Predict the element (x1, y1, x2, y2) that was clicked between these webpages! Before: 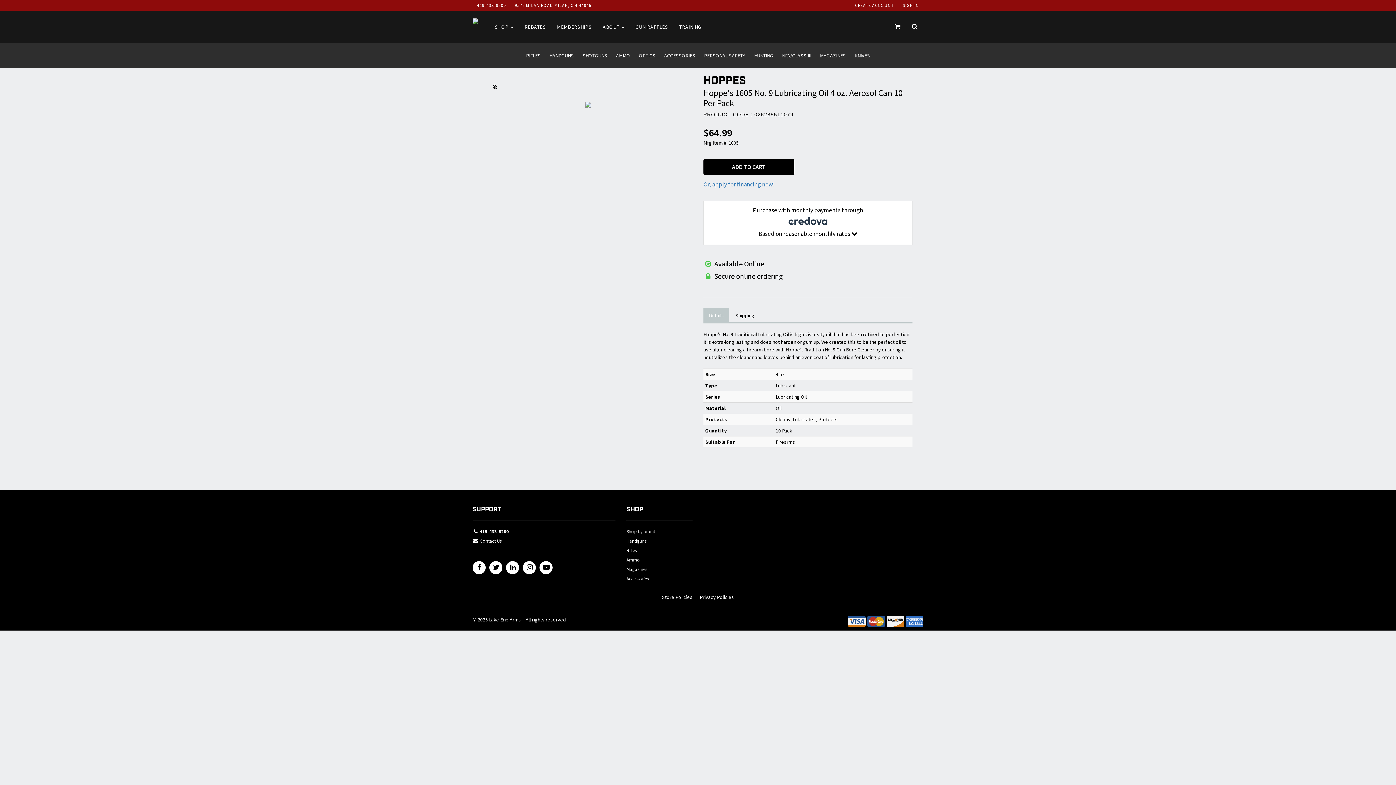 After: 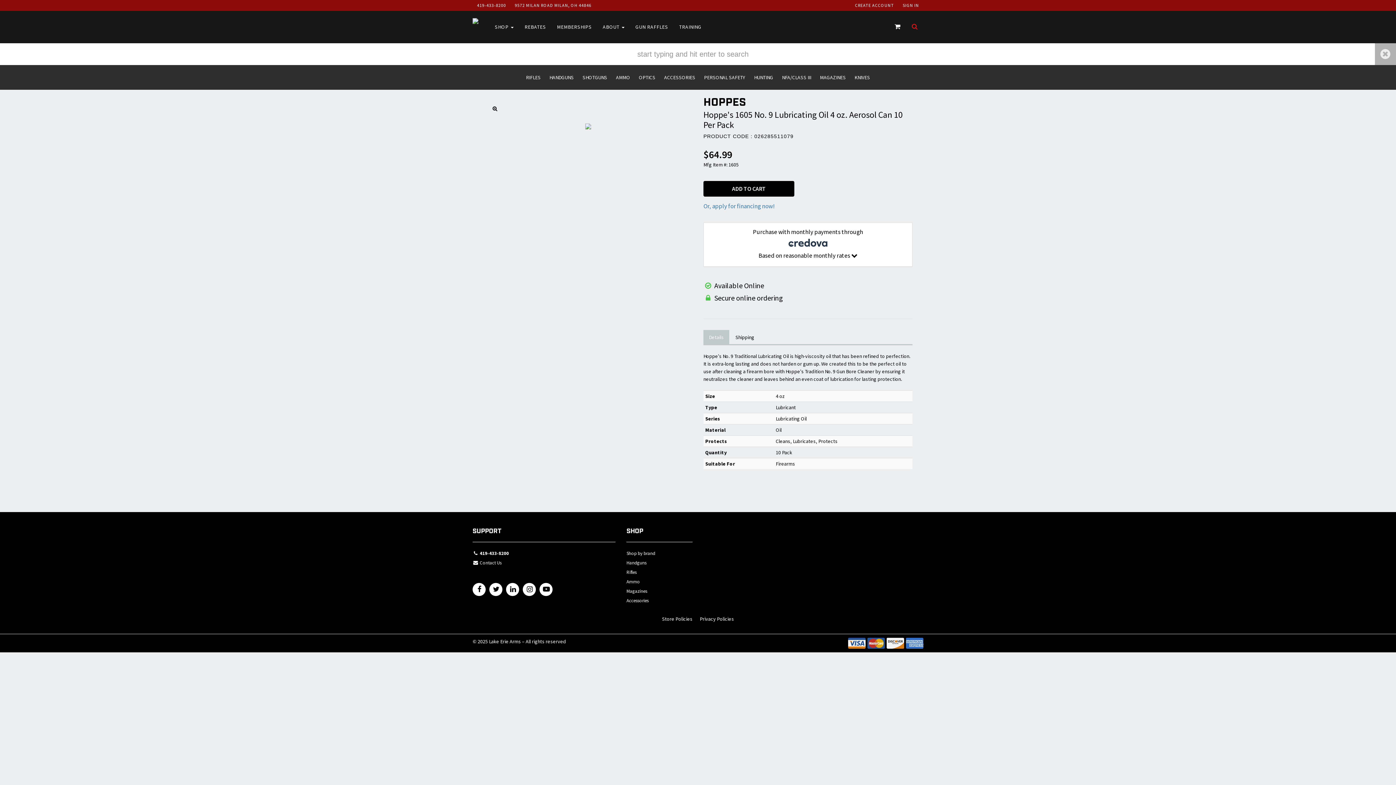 Action: bbox: (906, 10, 923, 43)